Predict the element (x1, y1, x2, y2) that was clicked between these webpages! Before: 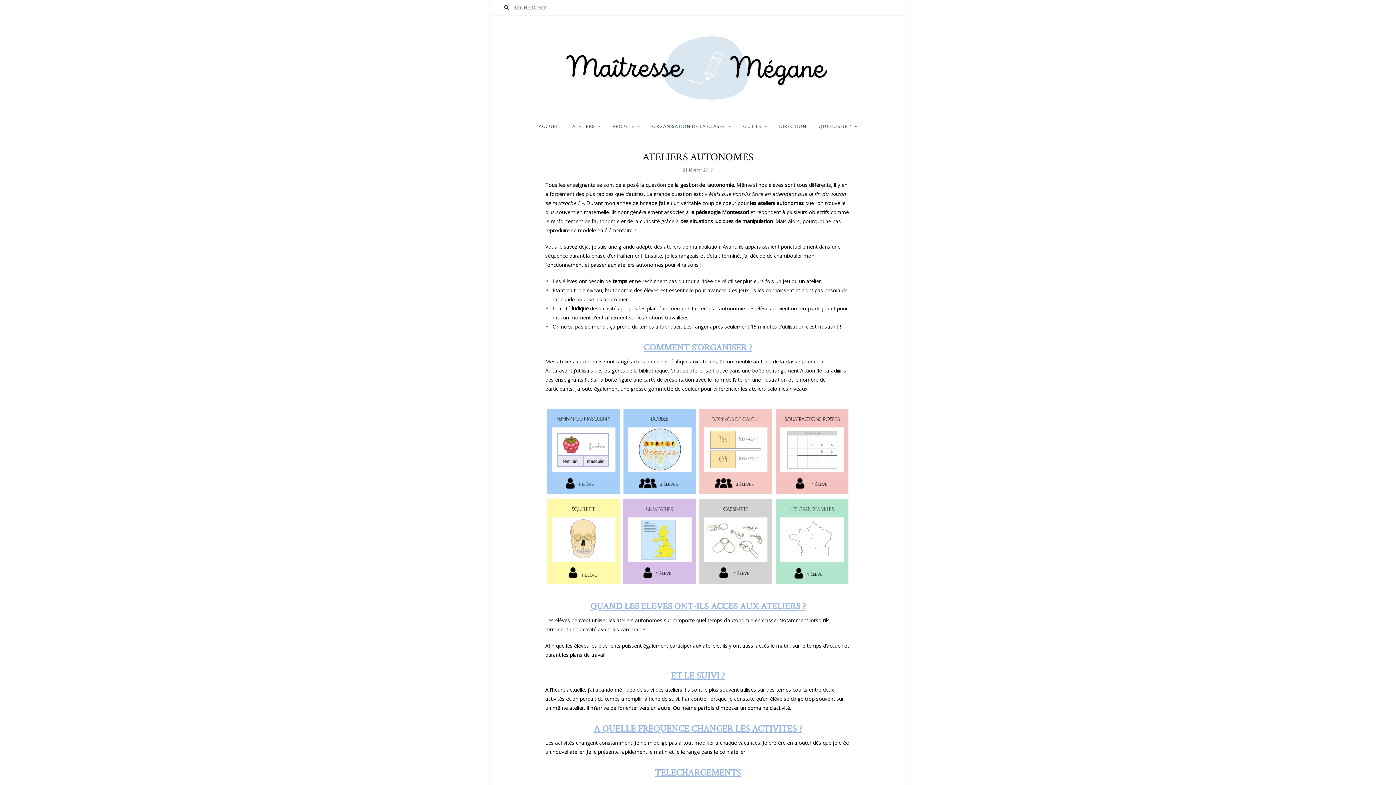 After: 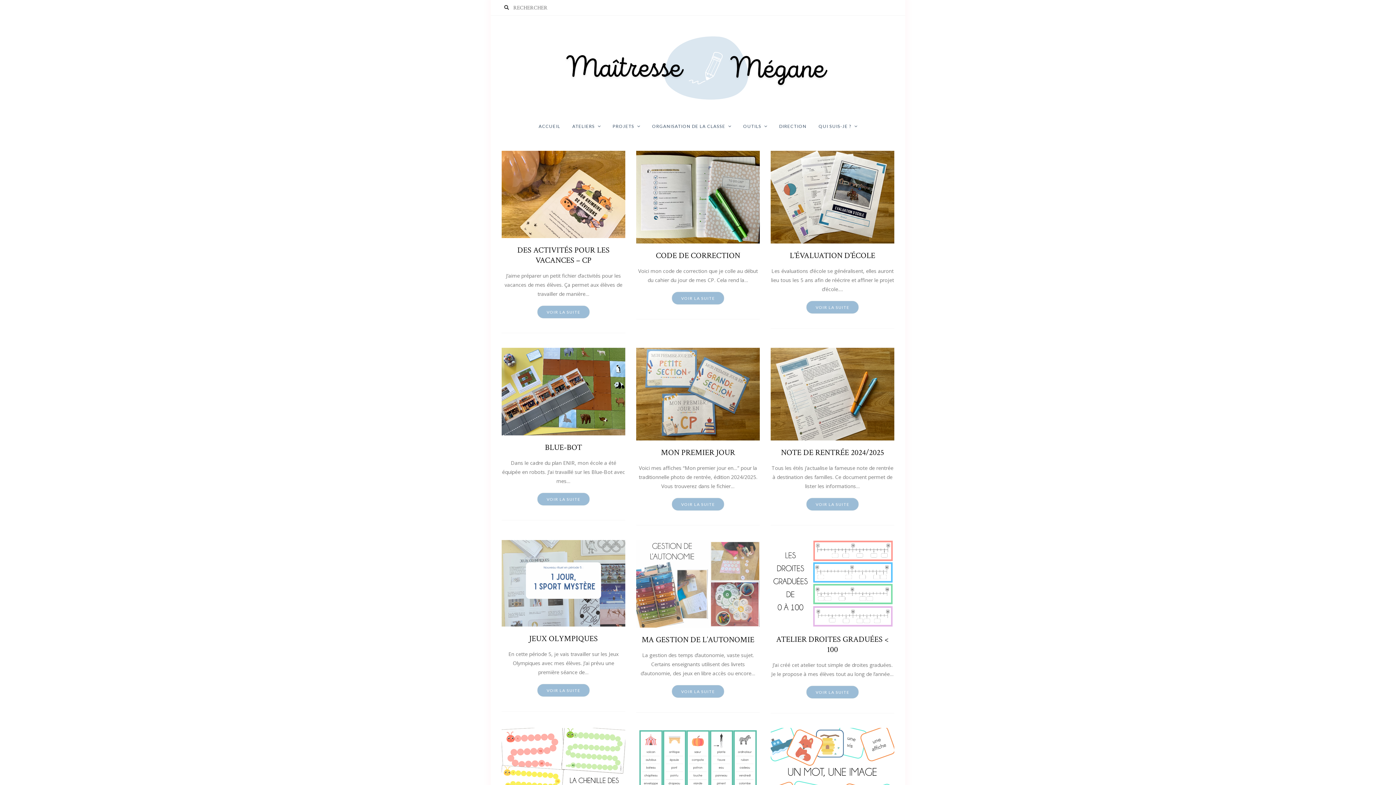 Action: bbox: (561, 15, 834, 116)